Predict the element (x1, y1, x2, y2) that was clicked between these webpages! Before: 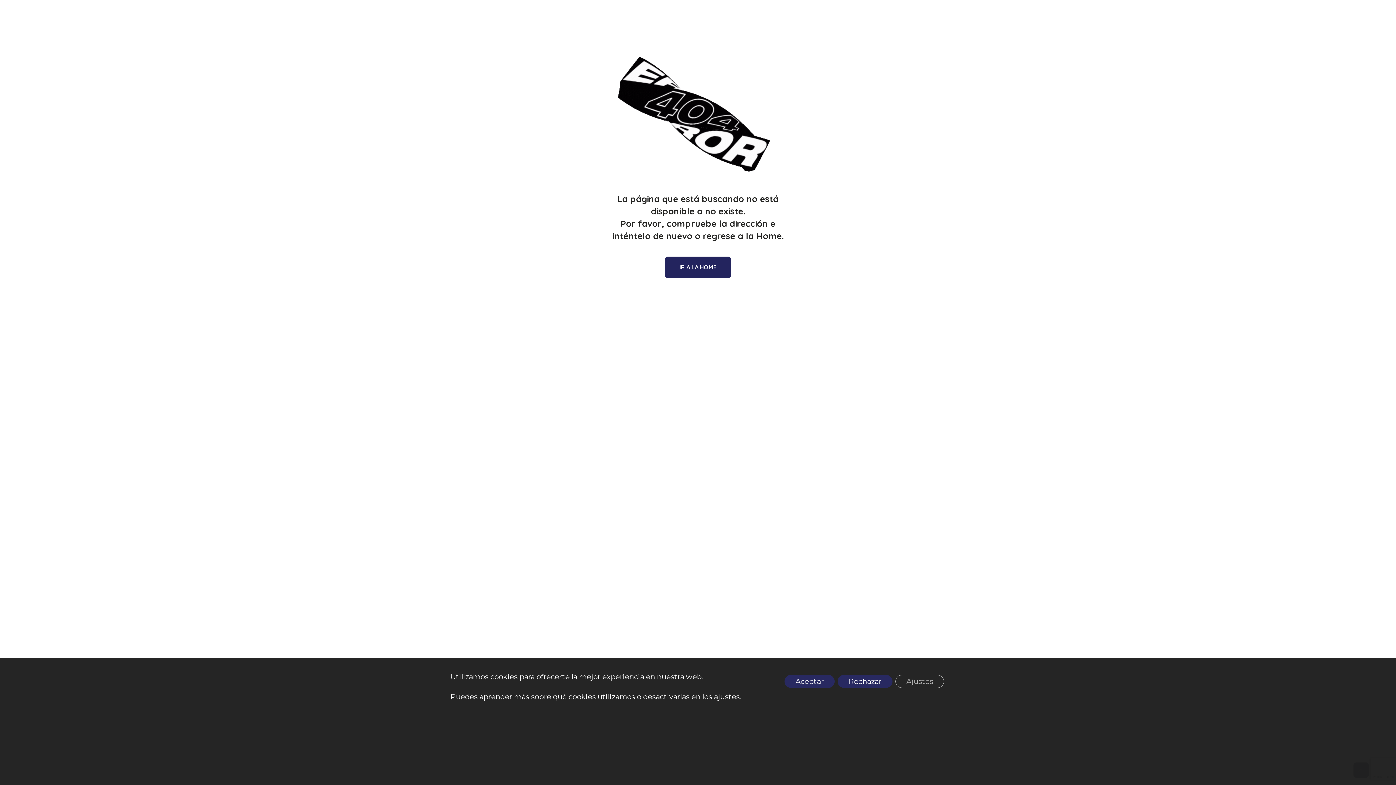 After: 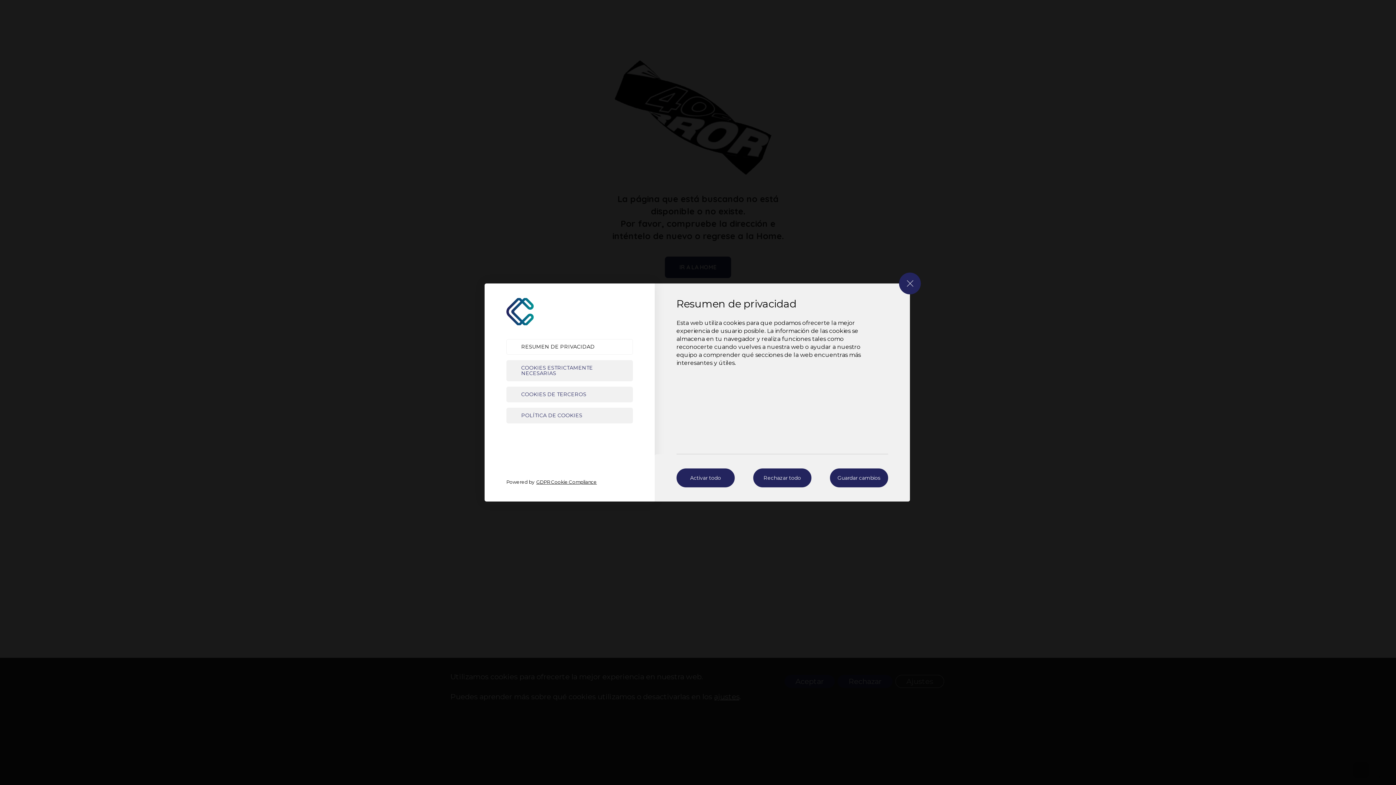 Action: bbox: (714, 692, 739, 701) label: ajustes